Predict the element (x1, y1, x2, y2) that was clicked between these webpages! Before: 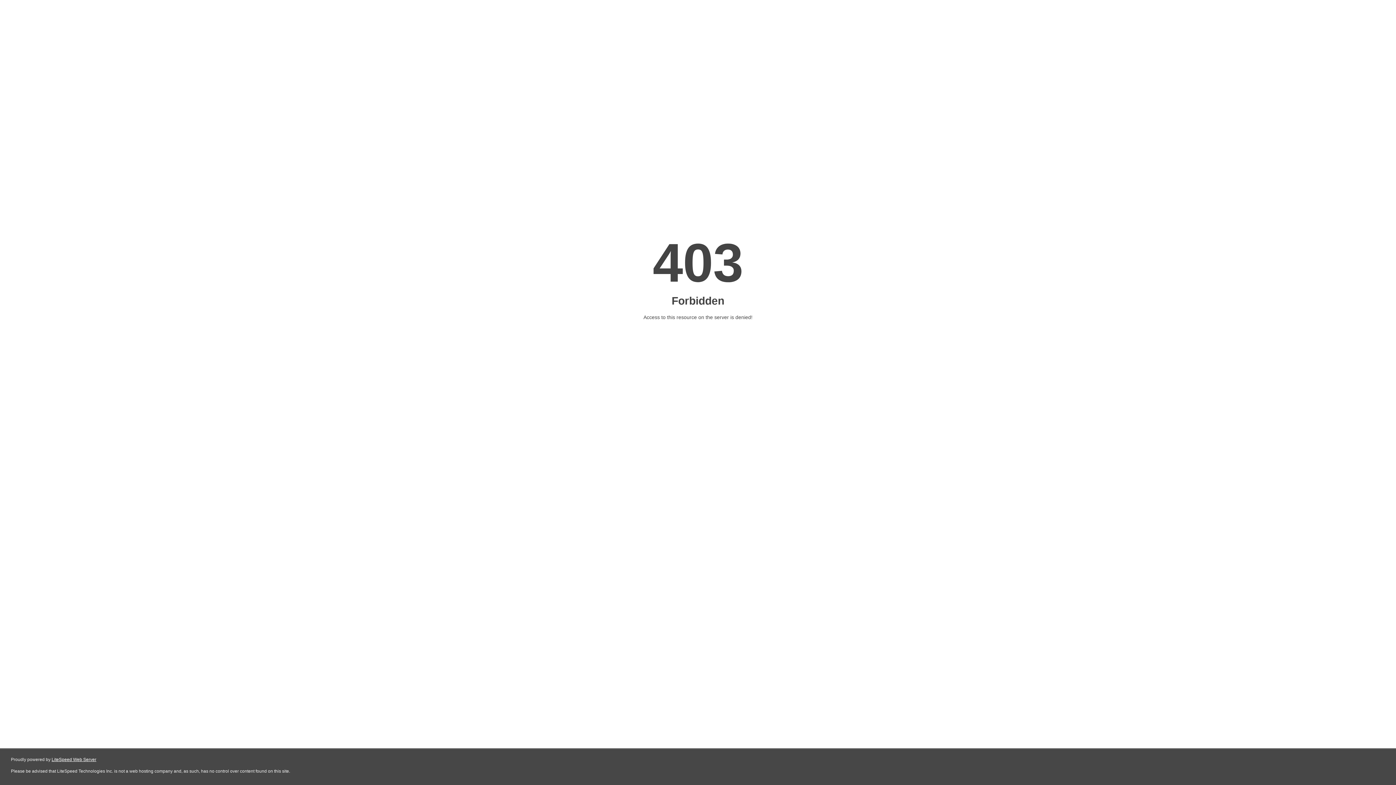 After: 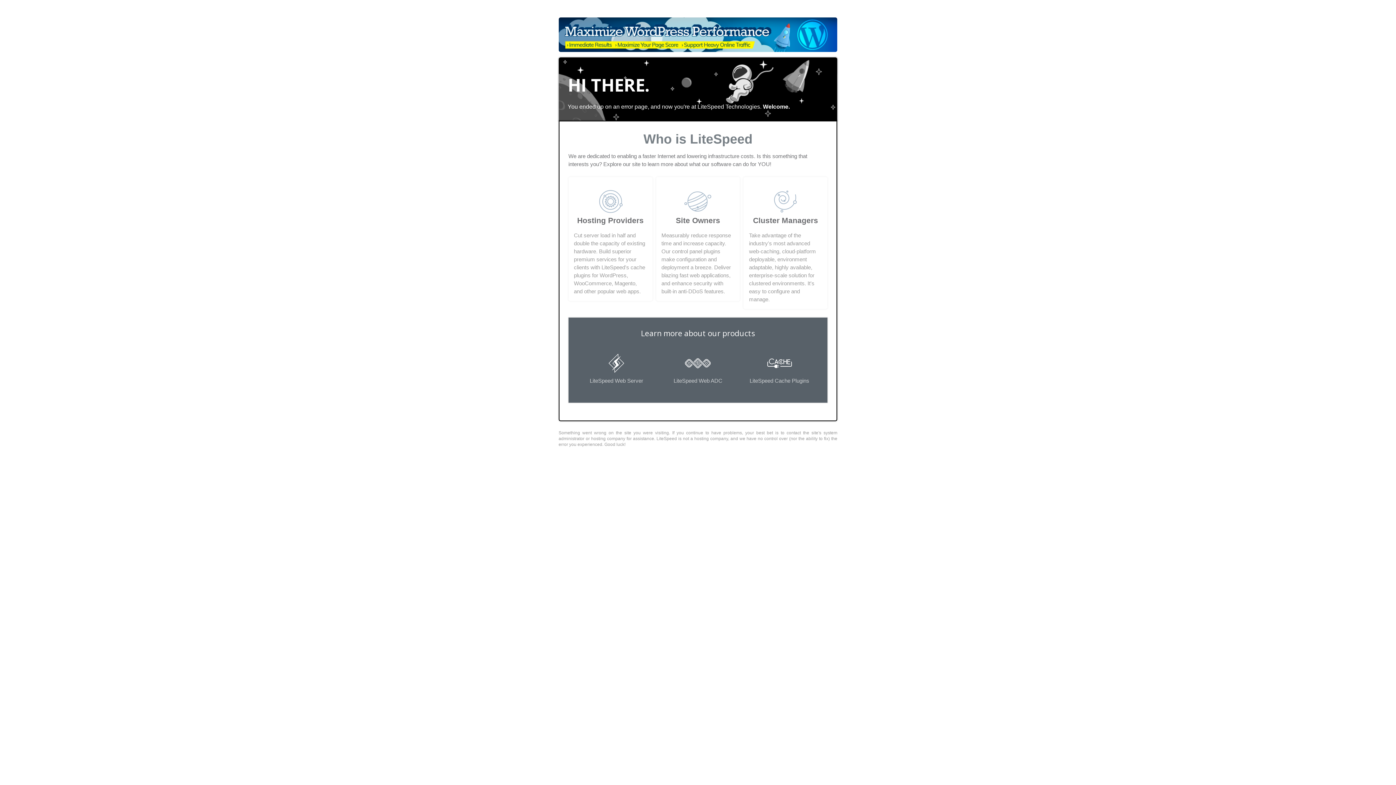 Action: bbox: (51, 757, 96, 762) label: LiteSpeed Web Server